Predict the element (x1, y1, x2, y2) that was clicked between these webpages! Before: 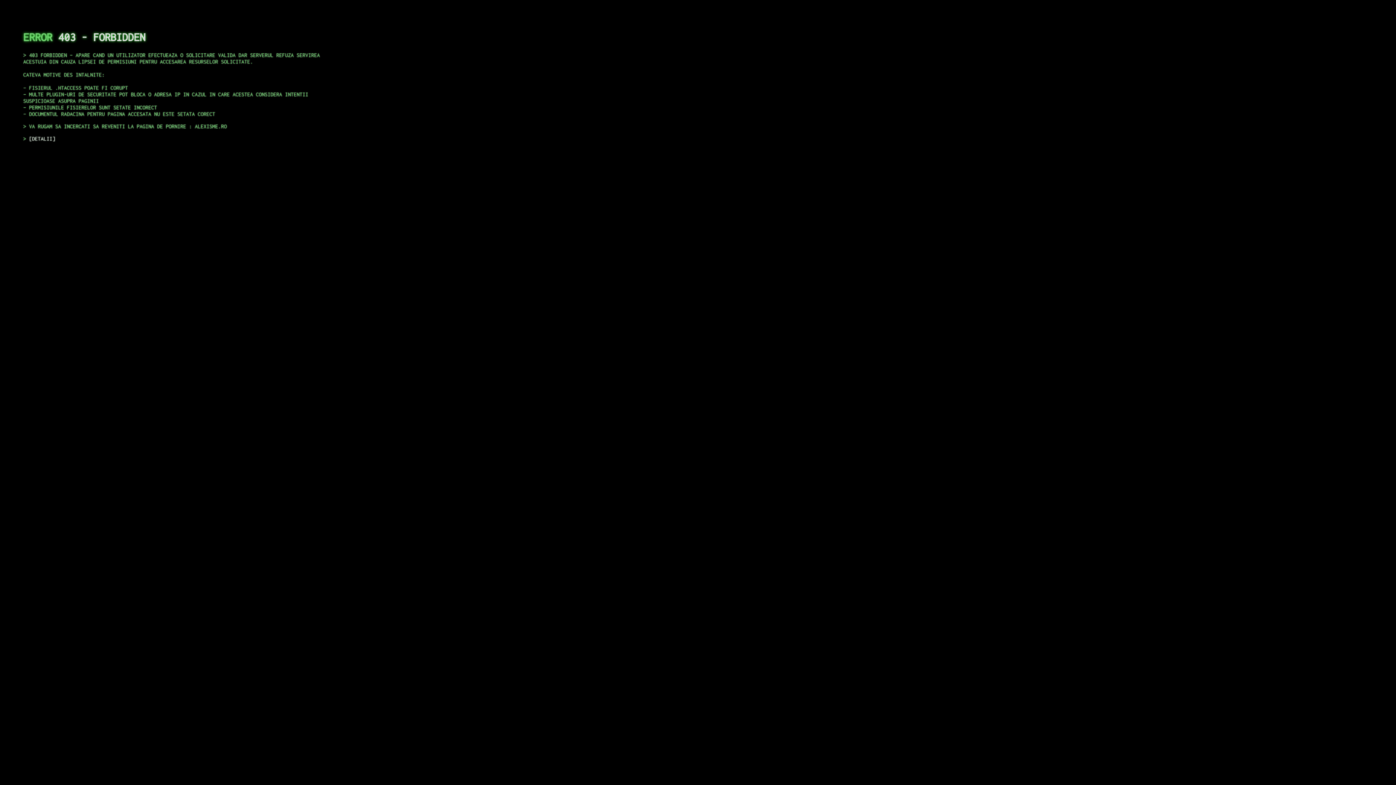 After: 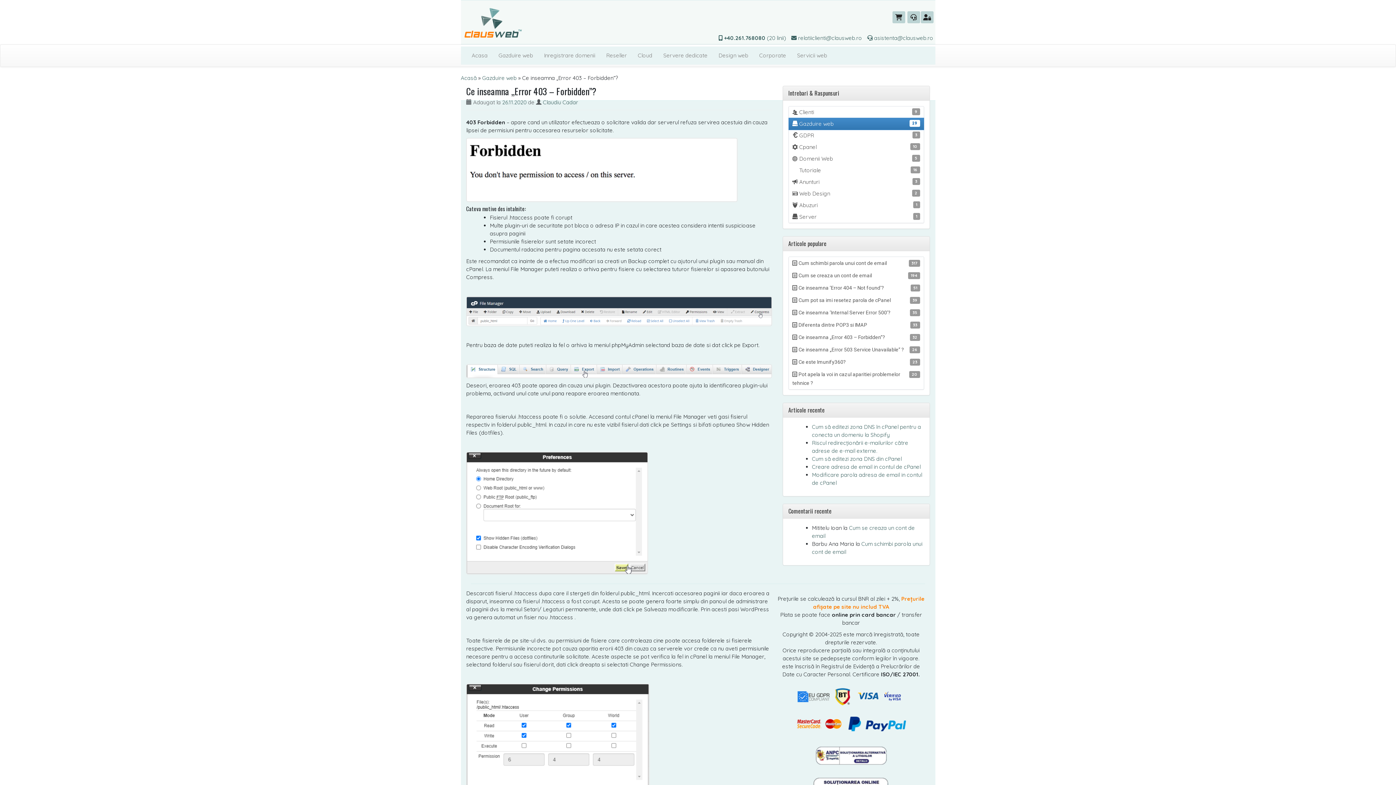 Action: label: DETALII bbox: (29, 135, 55, 141)